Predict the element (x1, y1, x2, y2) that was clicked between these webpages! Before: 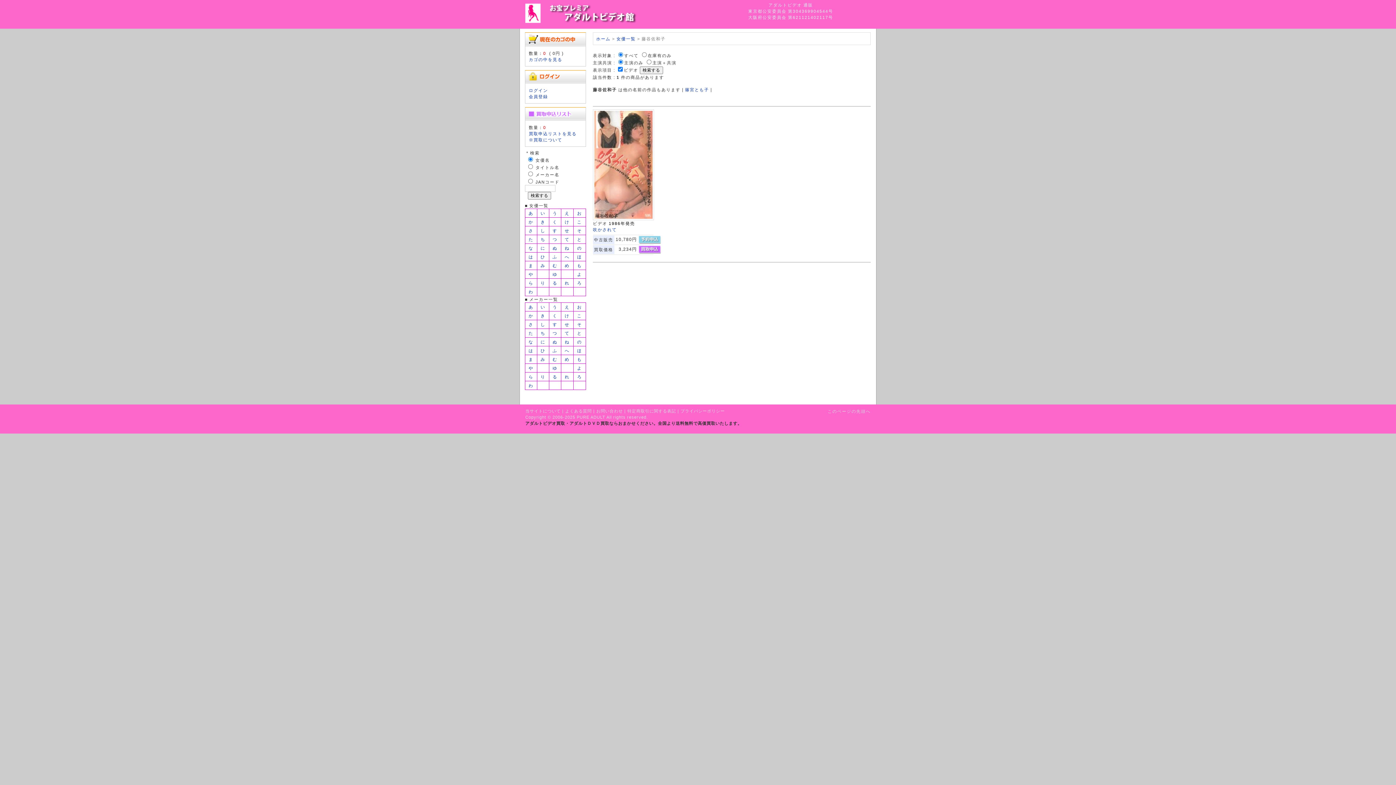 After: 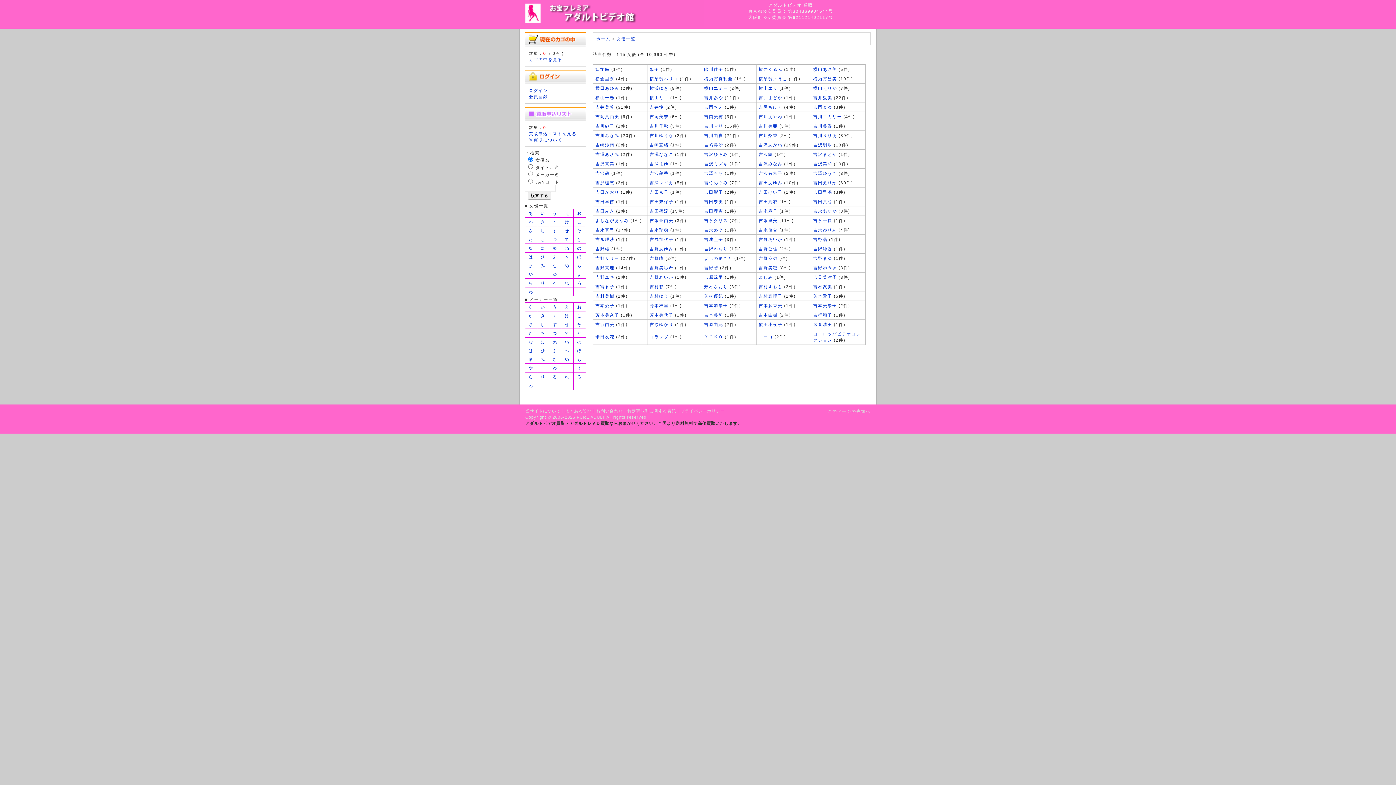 Action: label: よ bbox: (577, 272, 582, 276)